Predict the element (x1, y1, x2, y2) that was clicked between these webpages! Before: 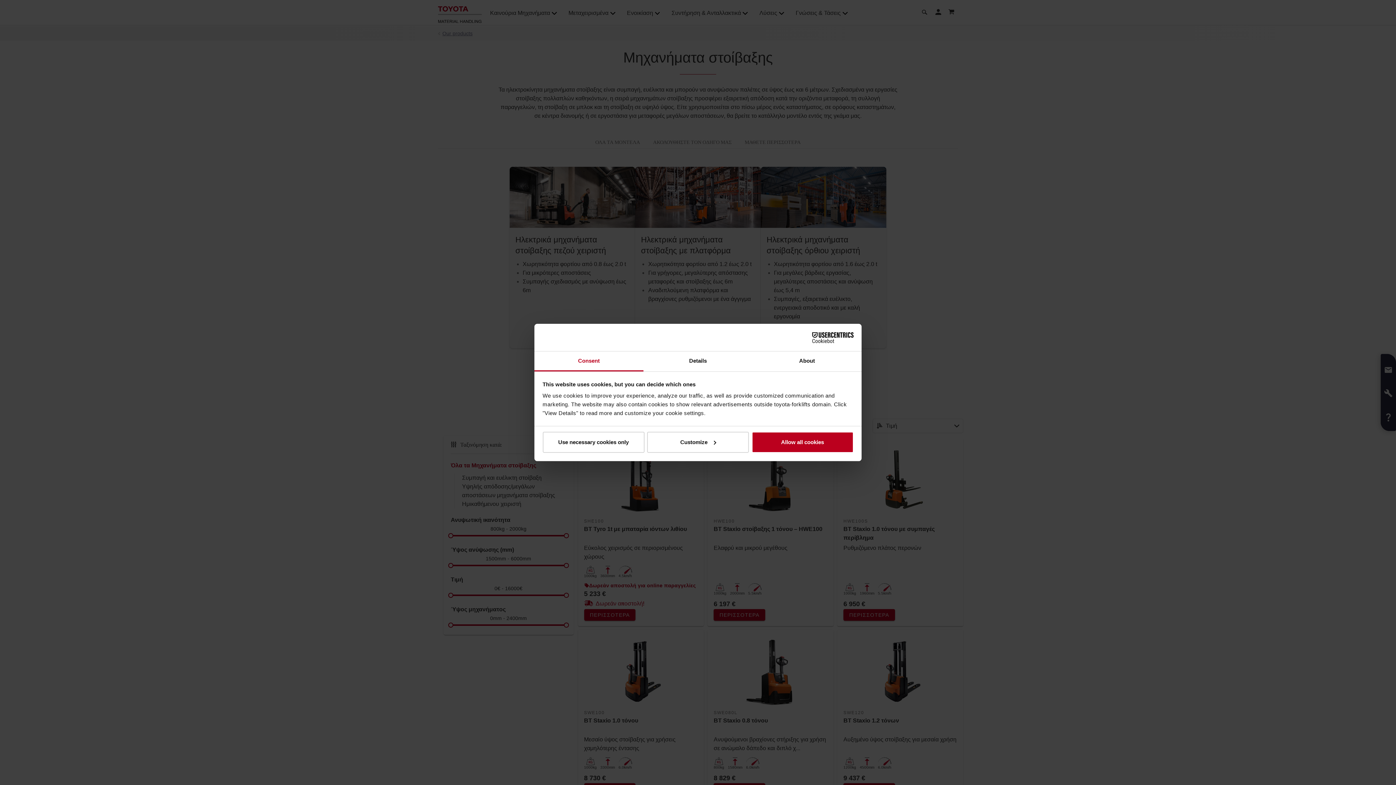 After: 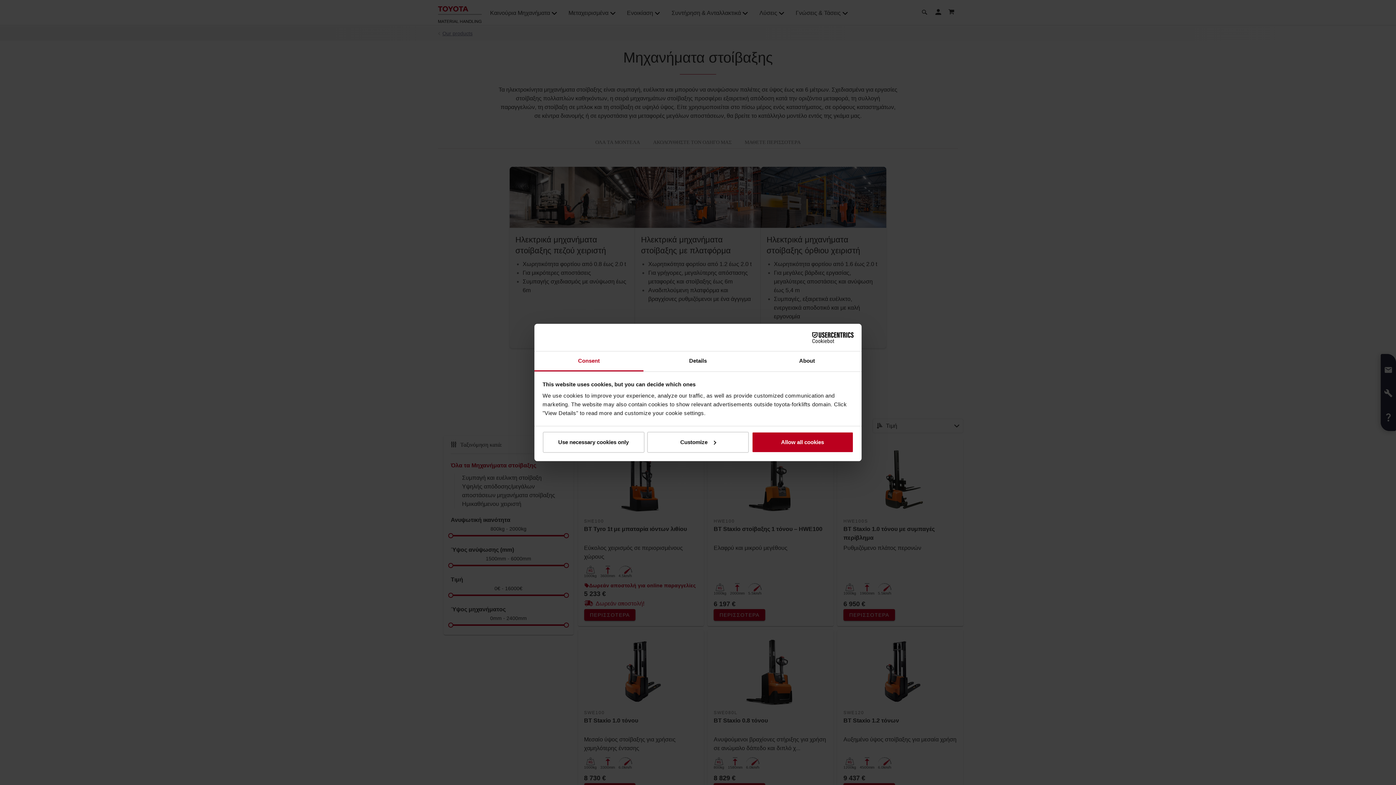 Action: label: Cookiebot - opens in a new window bbox: (790, 332, 853, 343)